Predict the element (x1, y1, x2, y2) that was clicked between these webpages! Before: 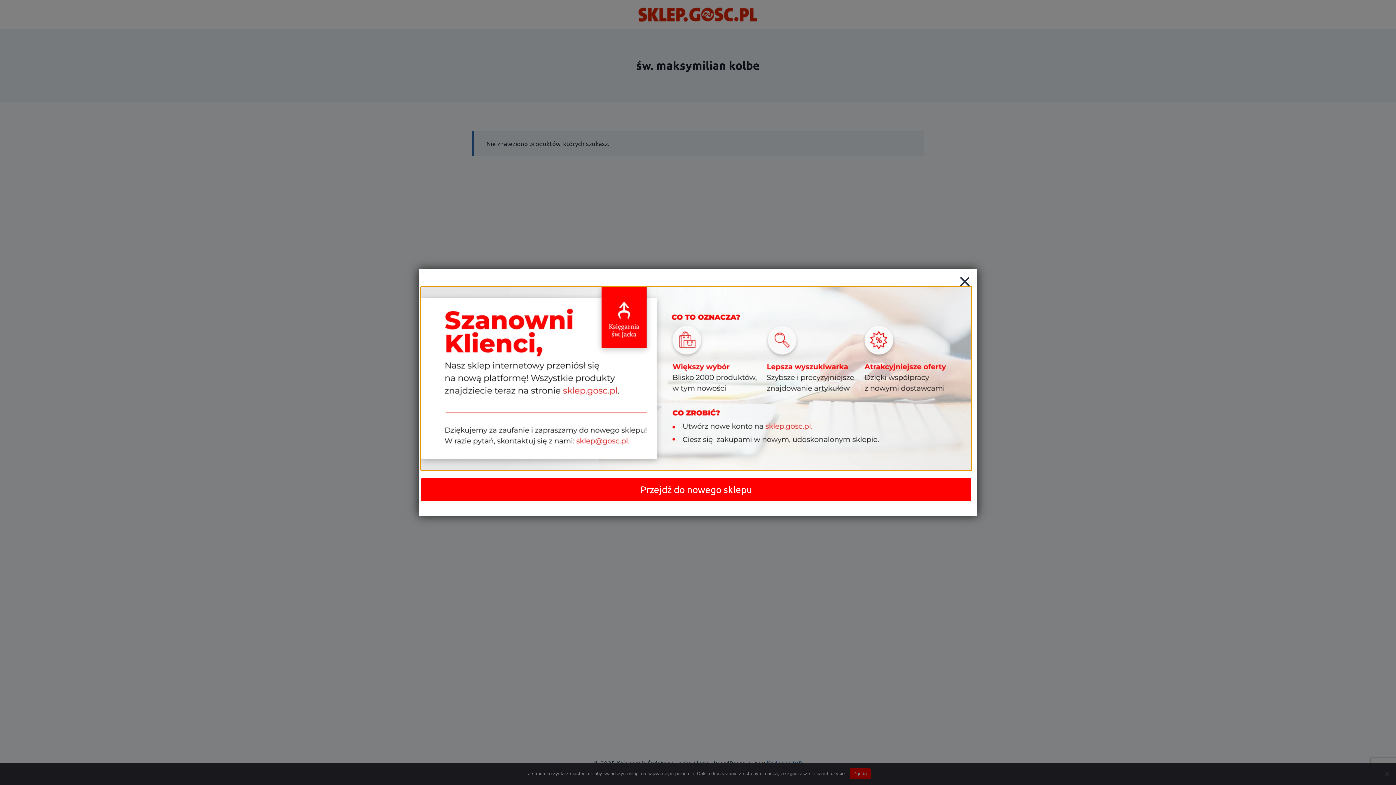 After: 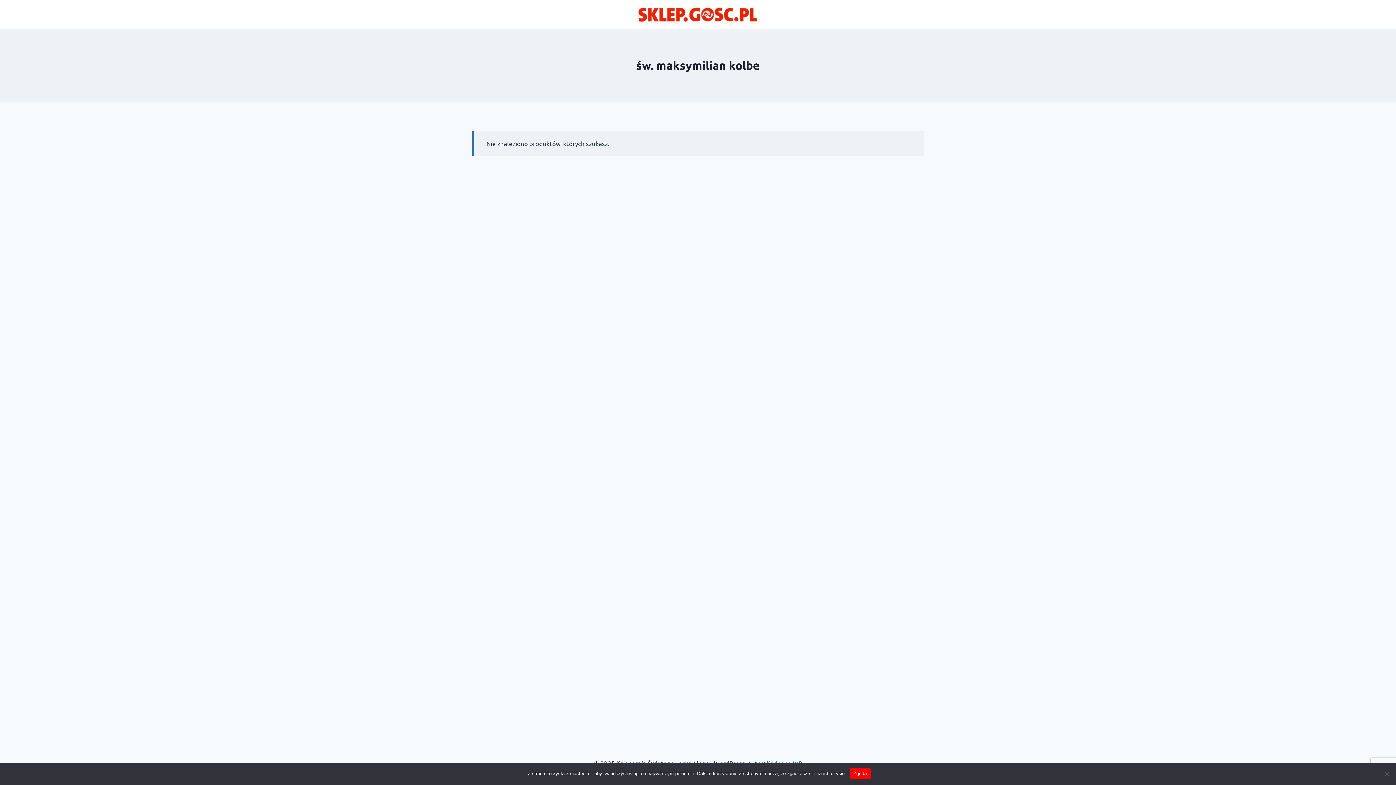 Action: bbox: (954, 271, 975, 292) label: Zamknij